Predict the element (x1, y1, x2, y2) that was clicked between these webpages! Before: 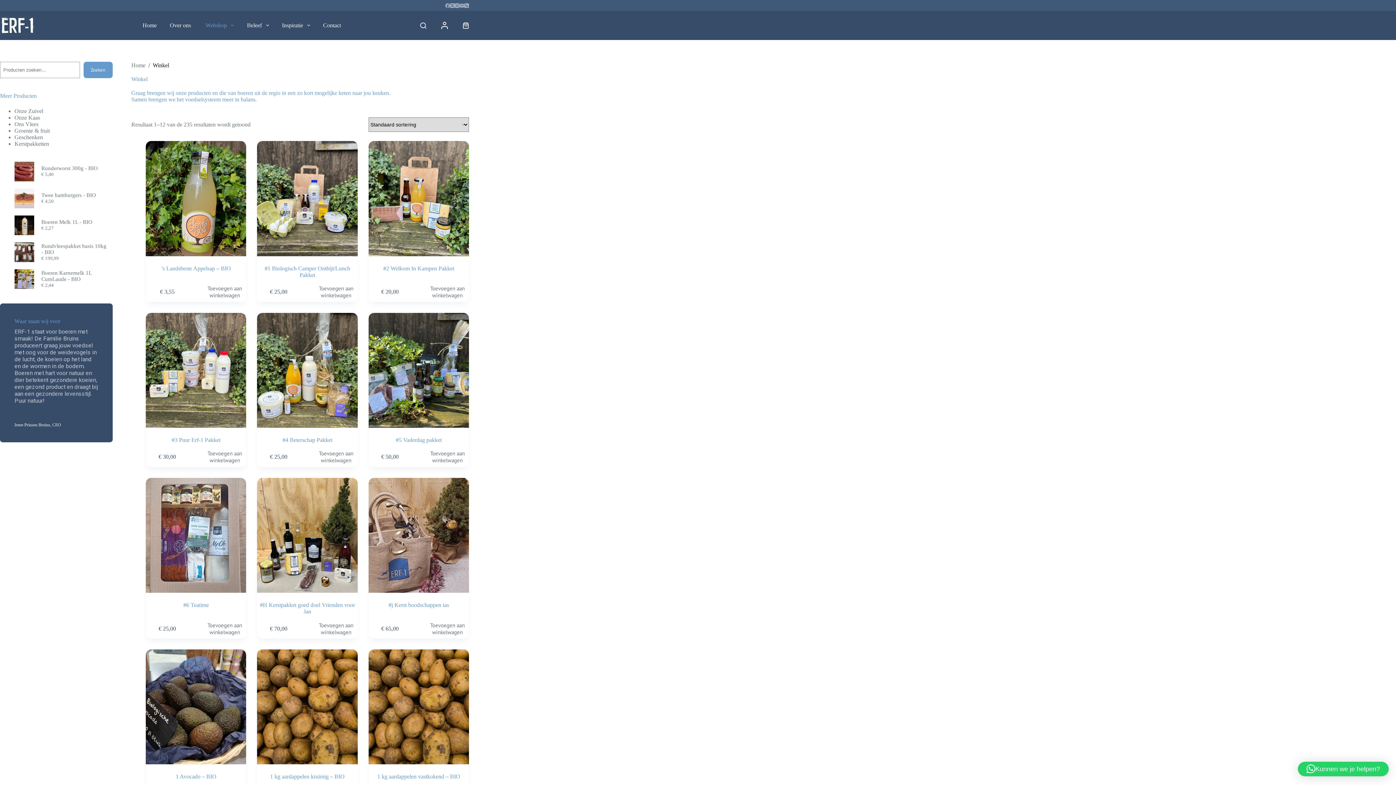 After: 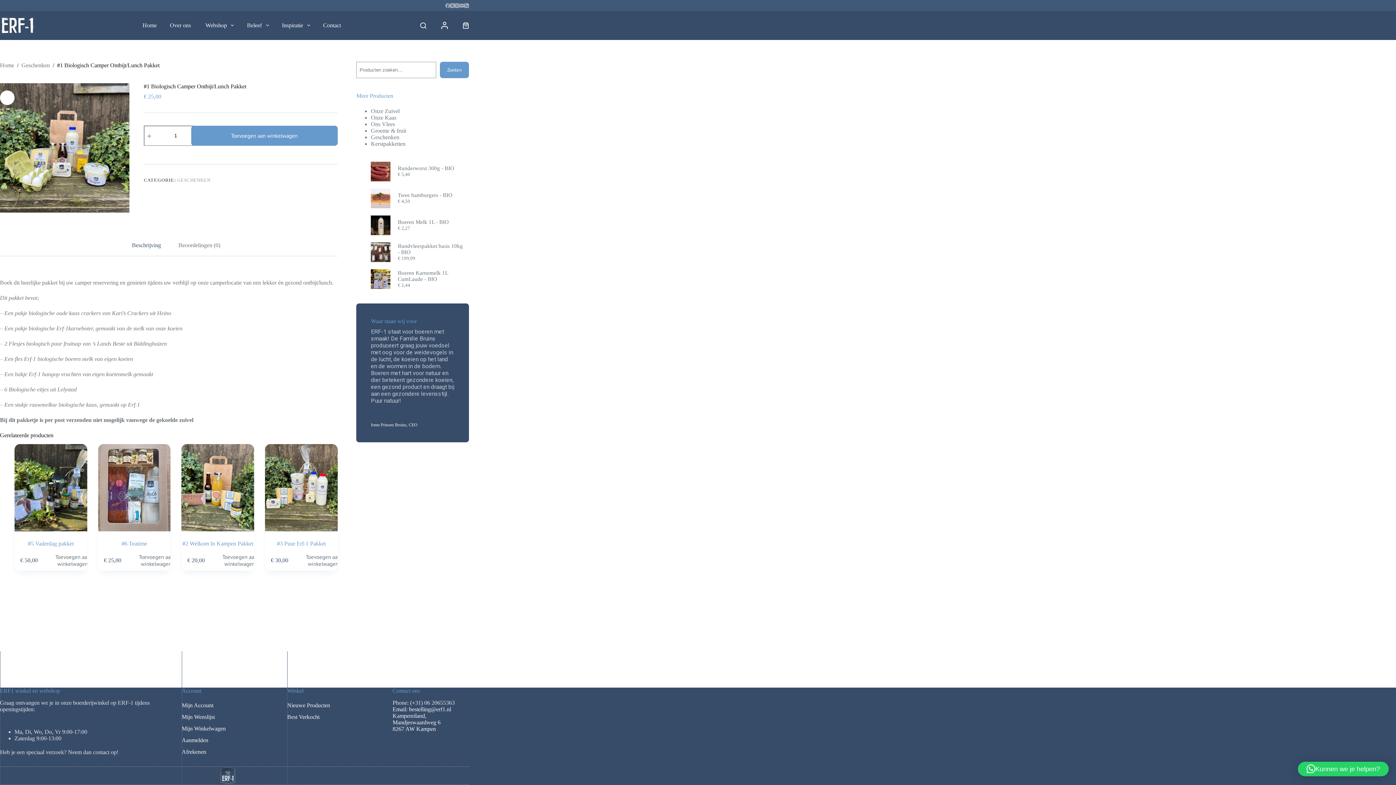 Action: label: #1 Biologisch Camper Ontbijt/Lunch Pakket bbox: (264, 265, 350, 278)